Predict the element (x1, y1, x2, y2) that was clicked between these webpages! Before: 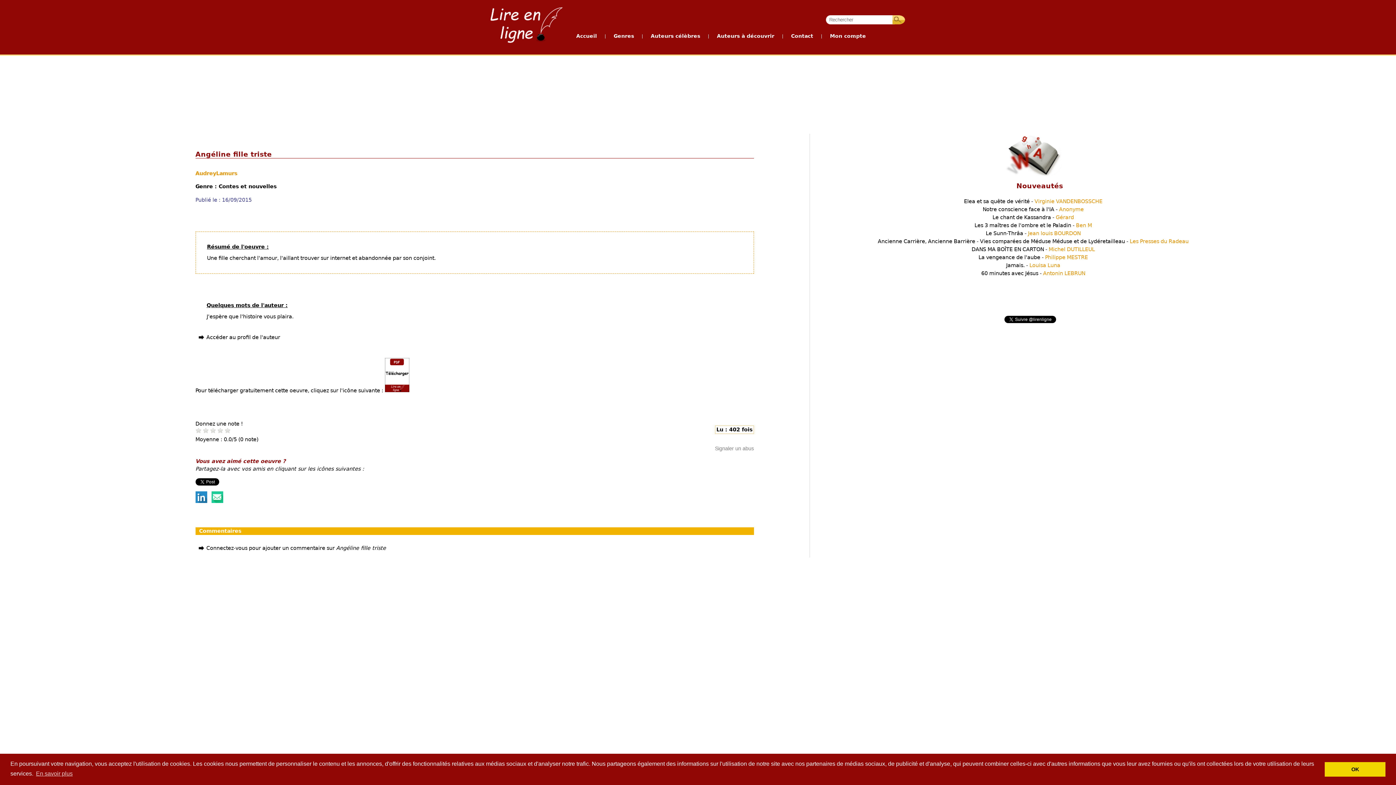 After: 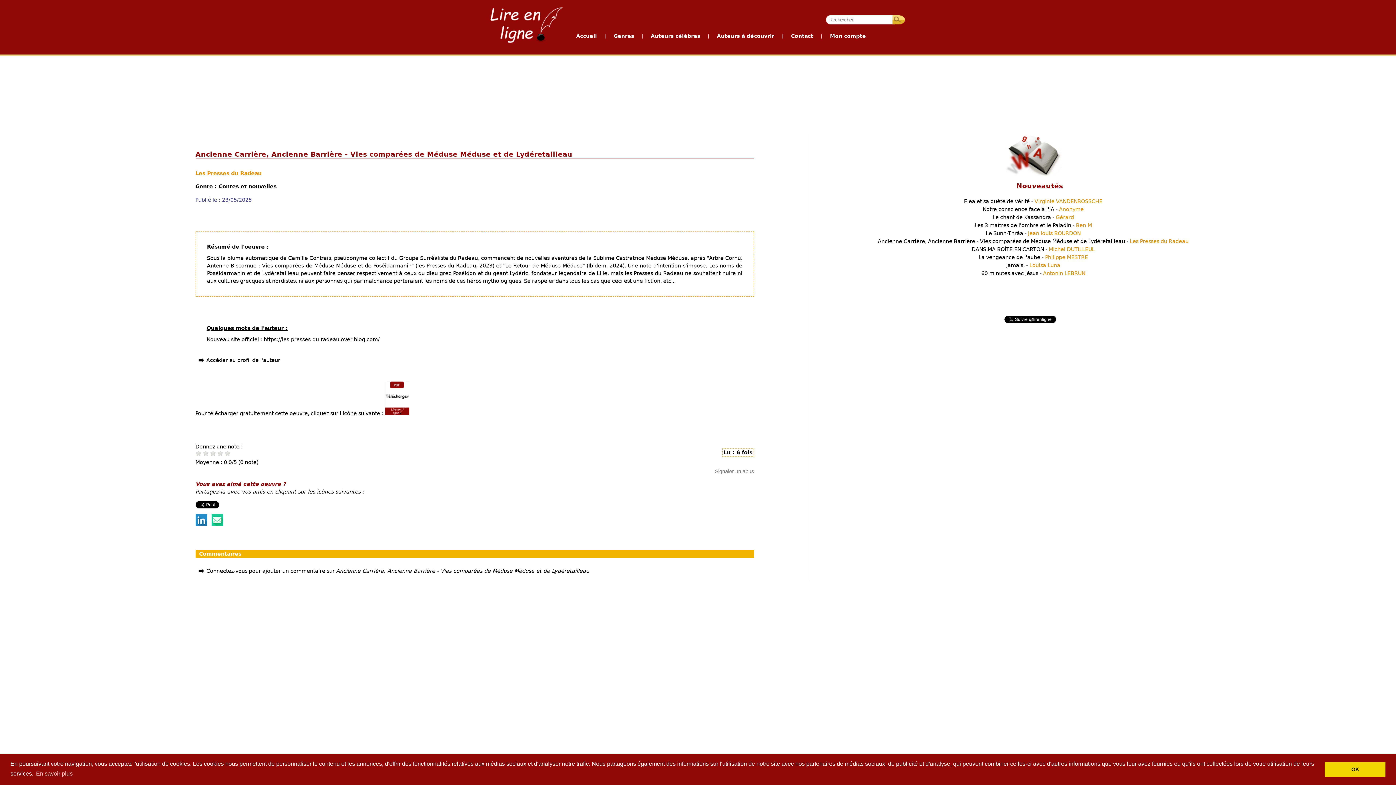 Action: label: Ancienne Carrière, Ancienne Barrière - Vies comparées de Méduse Méduse et de Lydéretailleau - Les Presses du Radeau bbox: (878, 238, 1188, 244)